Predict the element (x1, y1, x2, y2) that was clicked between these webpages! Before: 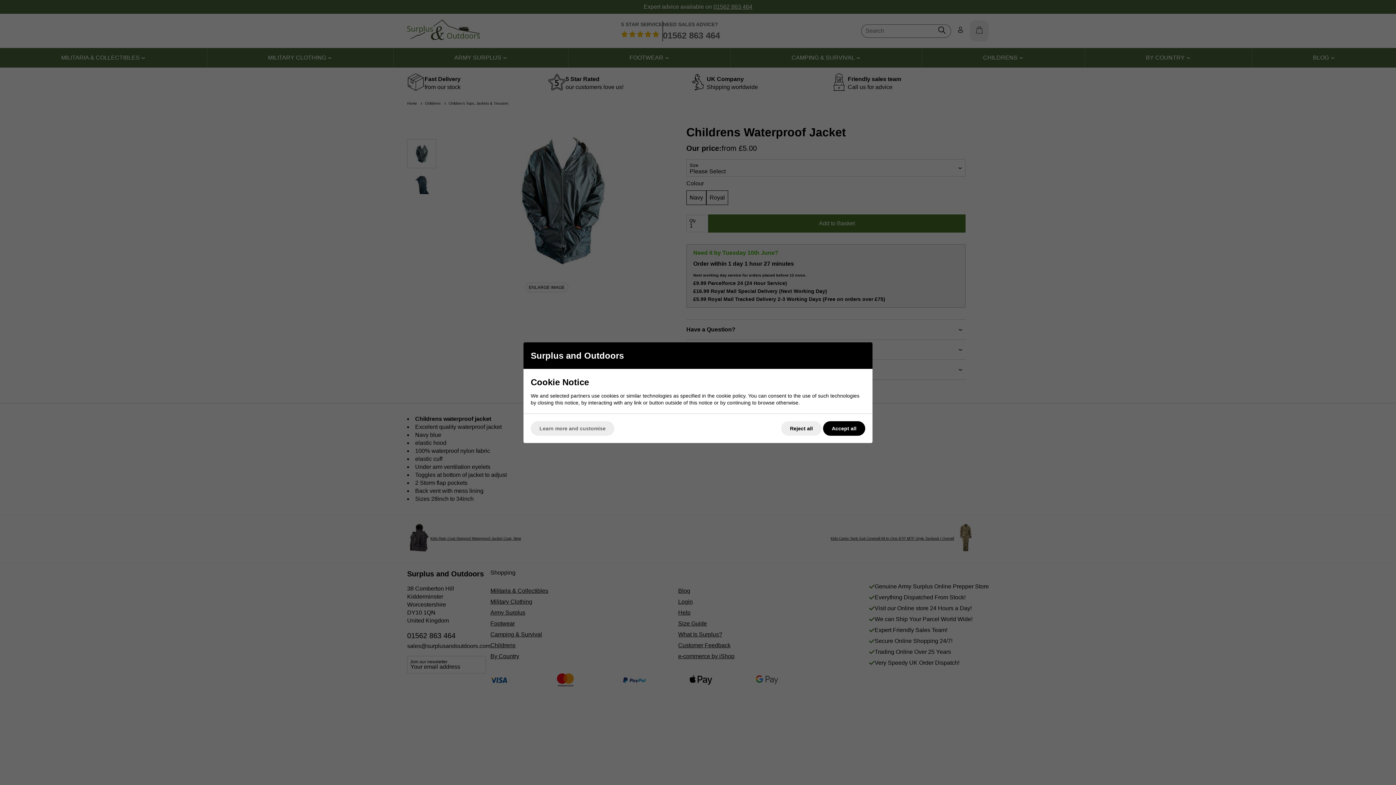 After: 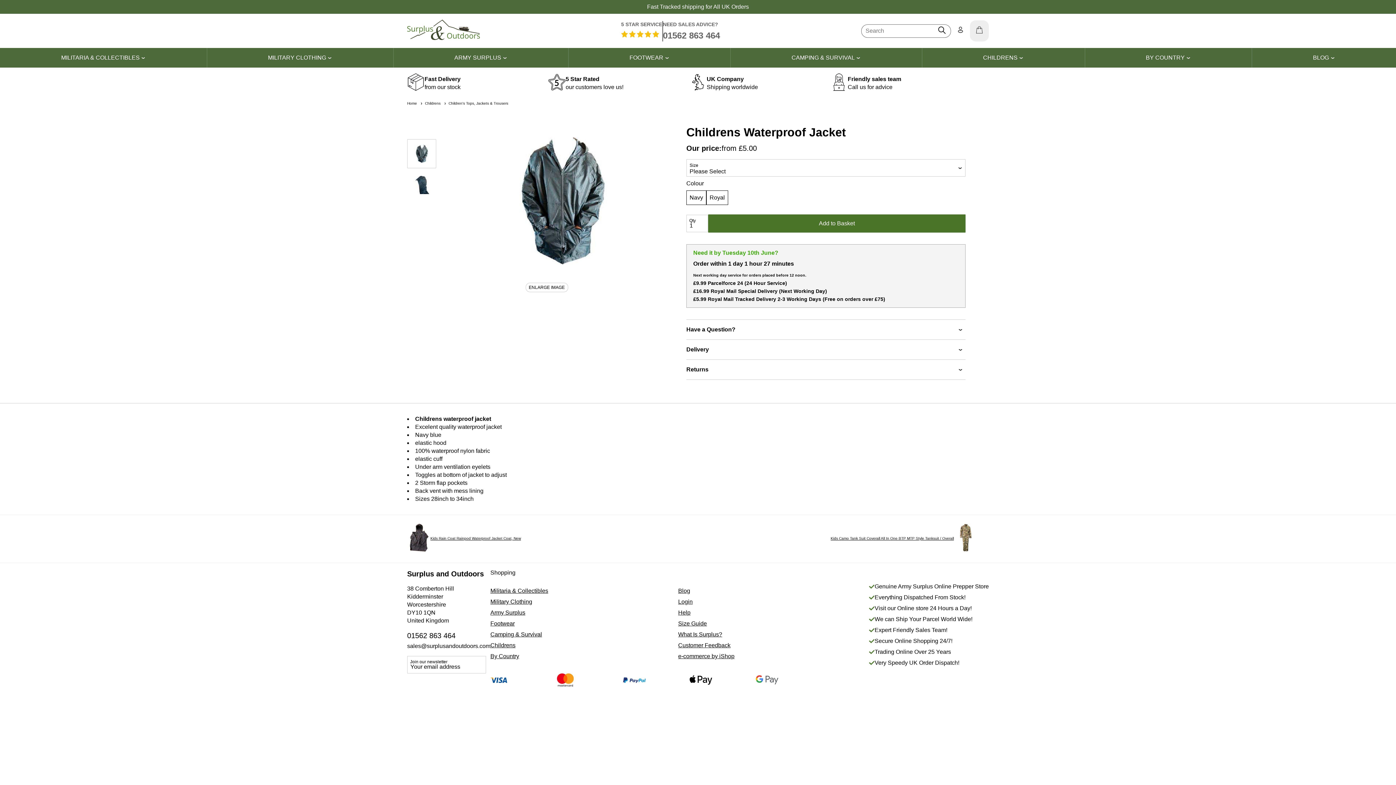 Action: bbox: (823, 421, 865, 435) label: Accept all